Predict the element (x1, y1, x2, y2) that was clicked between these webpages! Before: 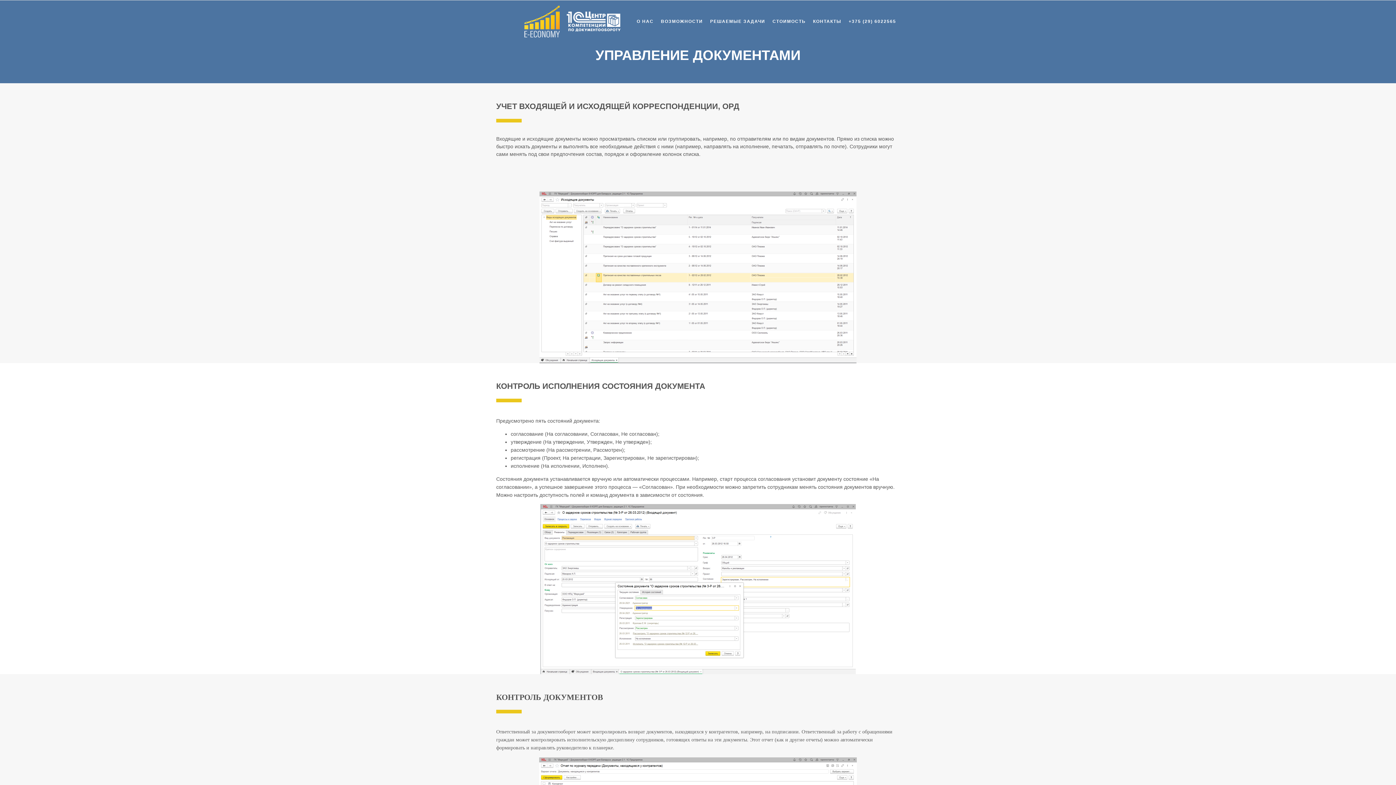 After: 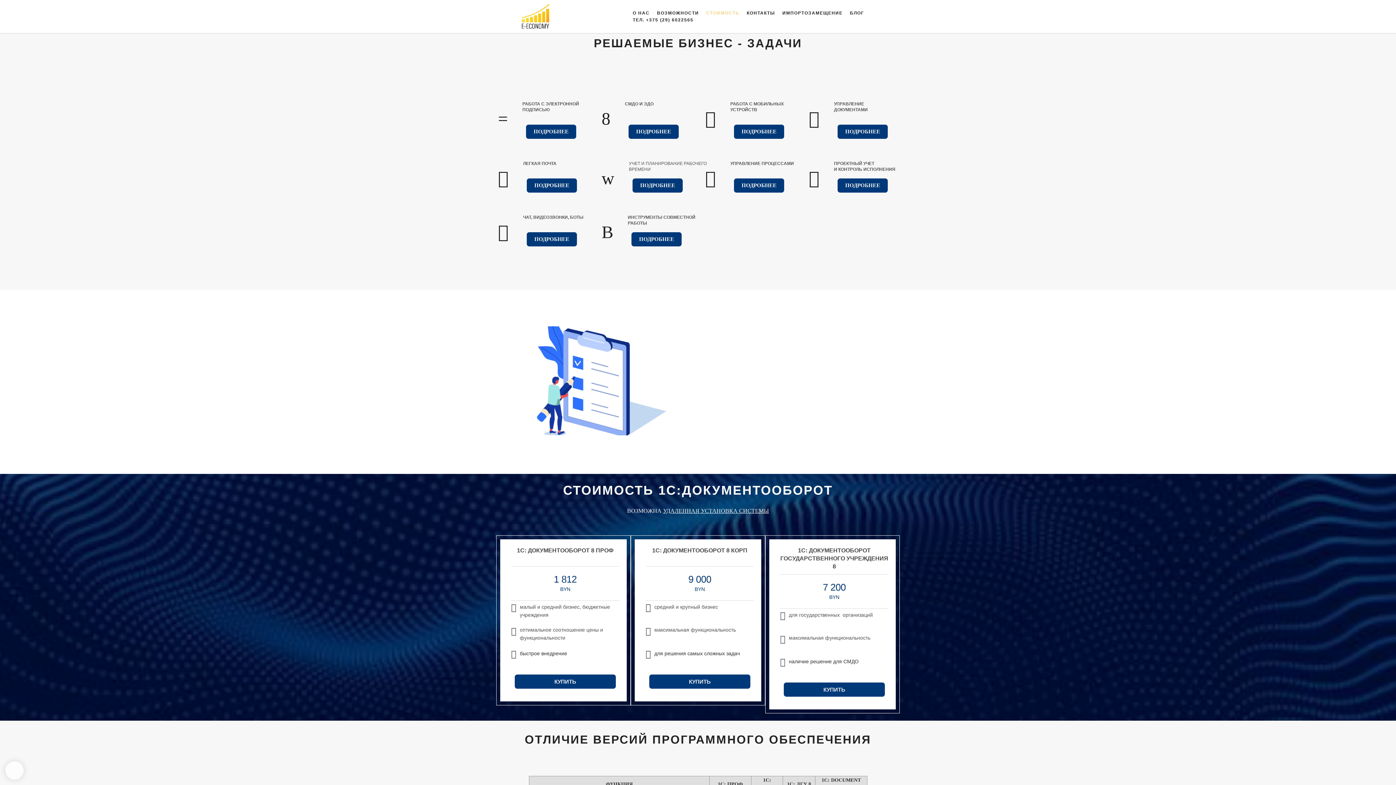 Action: bbox: (710, 18, 765, 25) label: РЕШАЕМЫЕ ЗАДАЧИ